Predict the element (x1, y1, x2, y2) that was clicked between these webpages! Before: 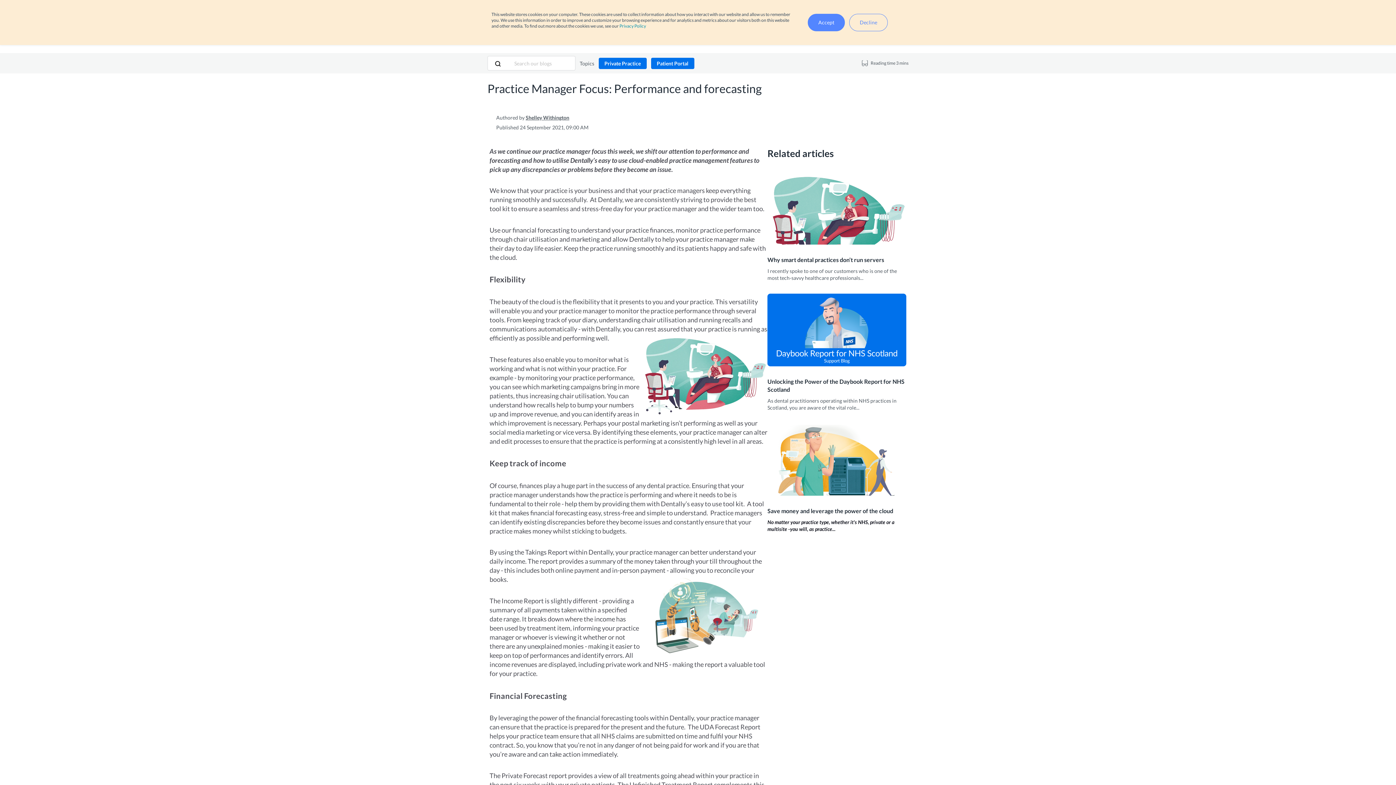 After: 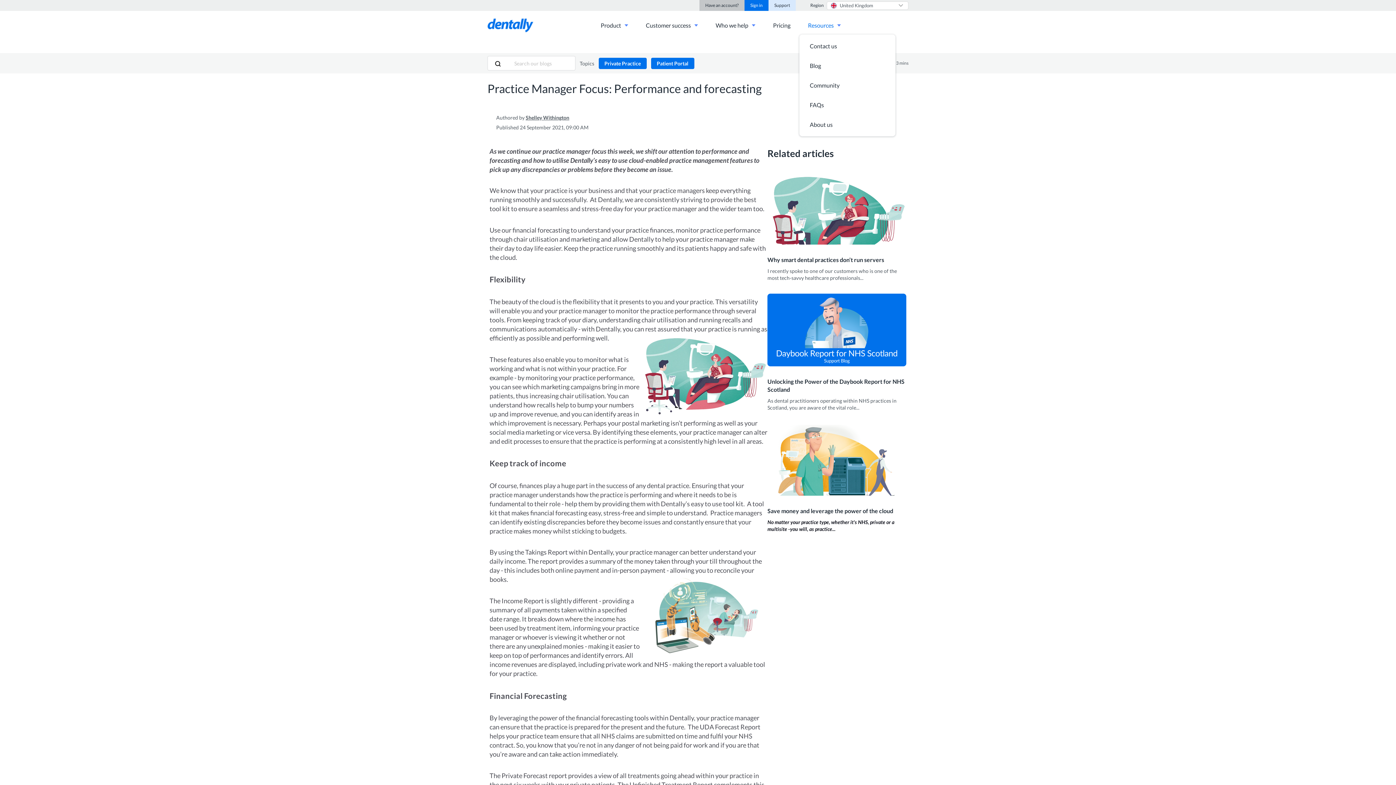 Action: label: Accept bbox: (808, 13, 845, 31)